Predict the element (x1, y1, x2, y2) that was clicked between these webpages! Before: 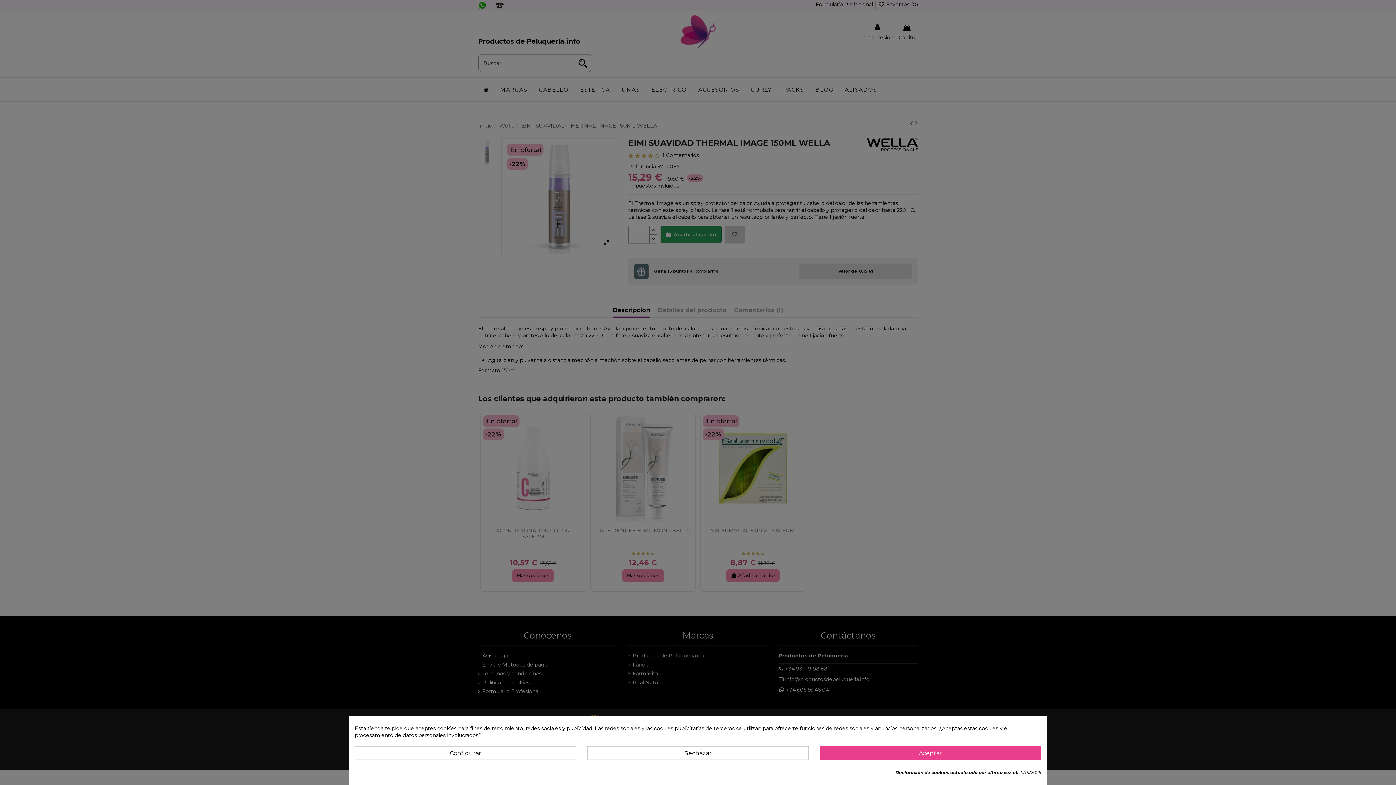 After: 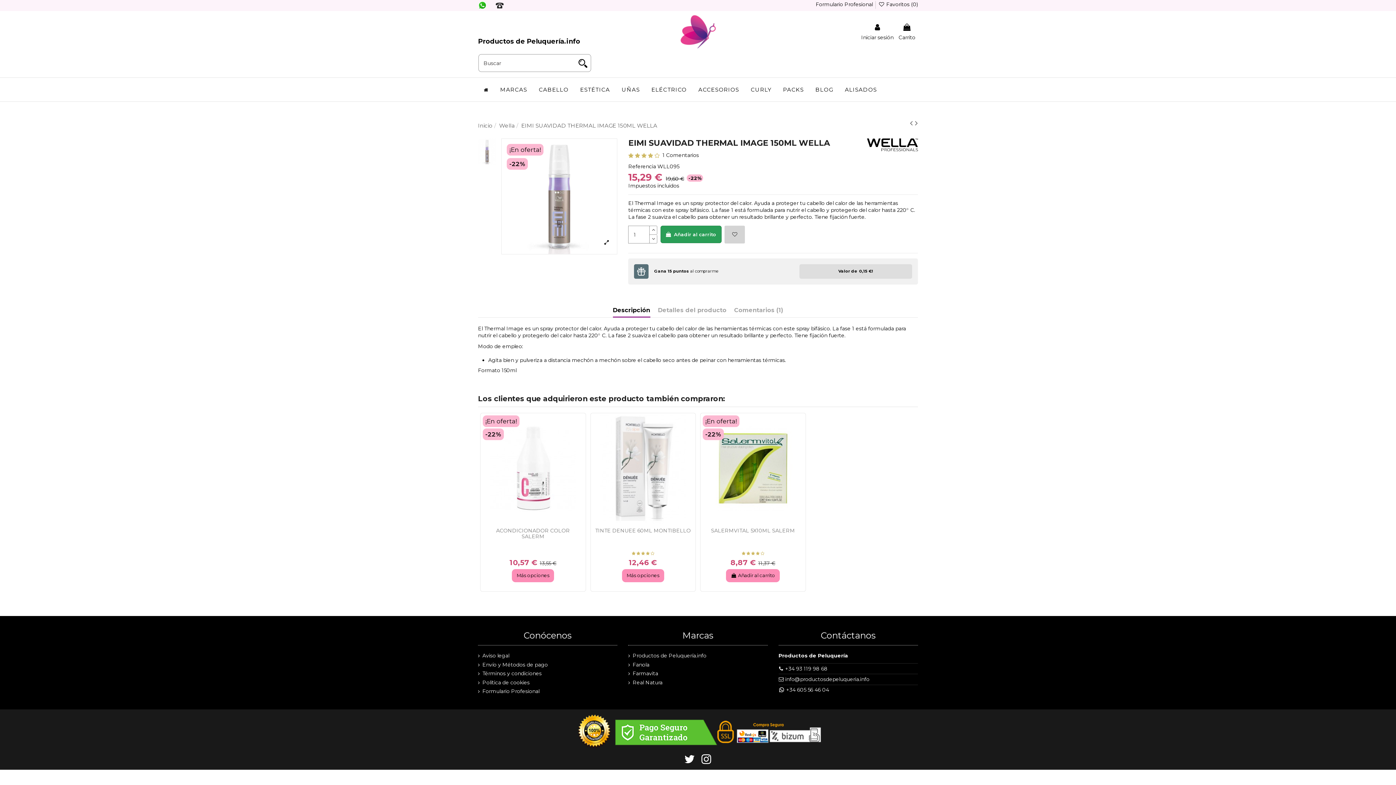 Action: label: Rechazar bbox: (587, 746, 808, 760)